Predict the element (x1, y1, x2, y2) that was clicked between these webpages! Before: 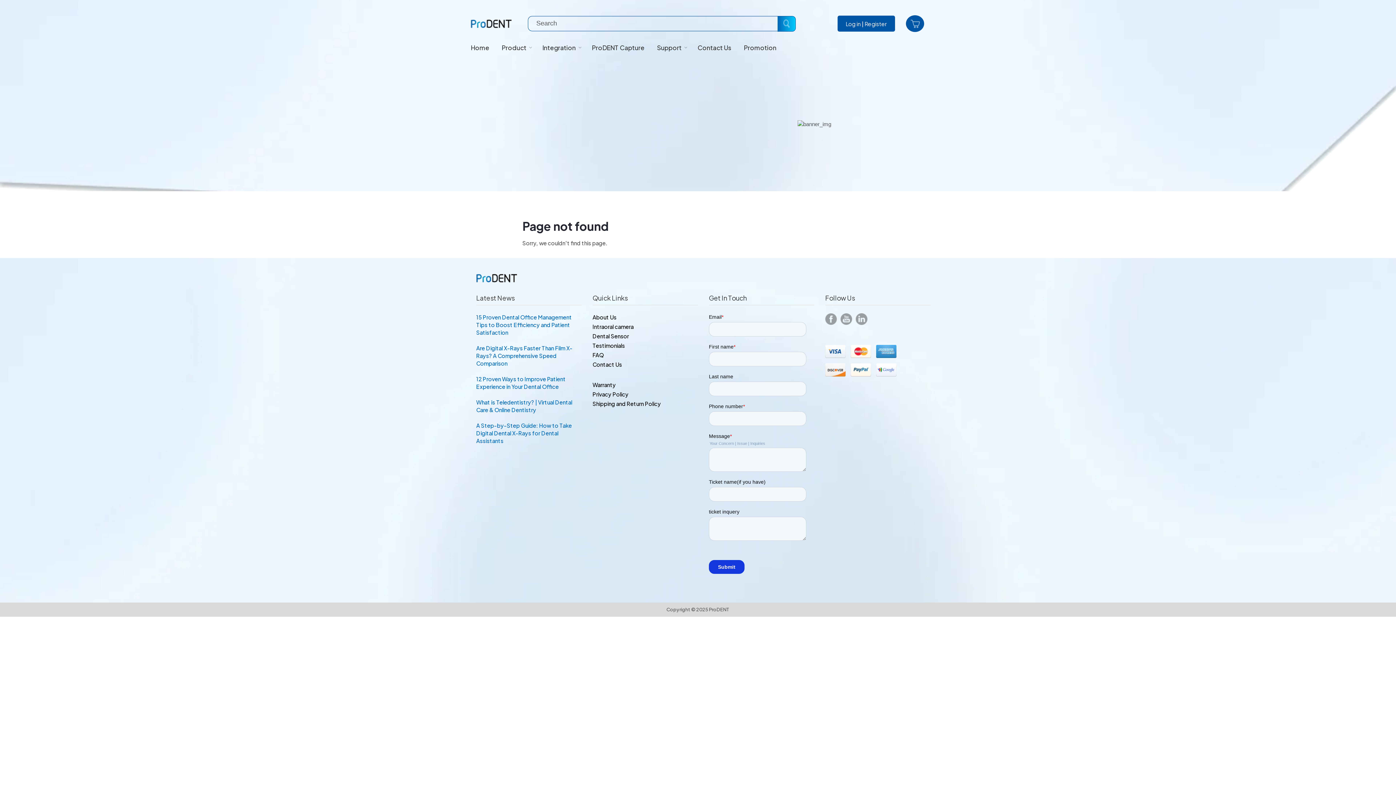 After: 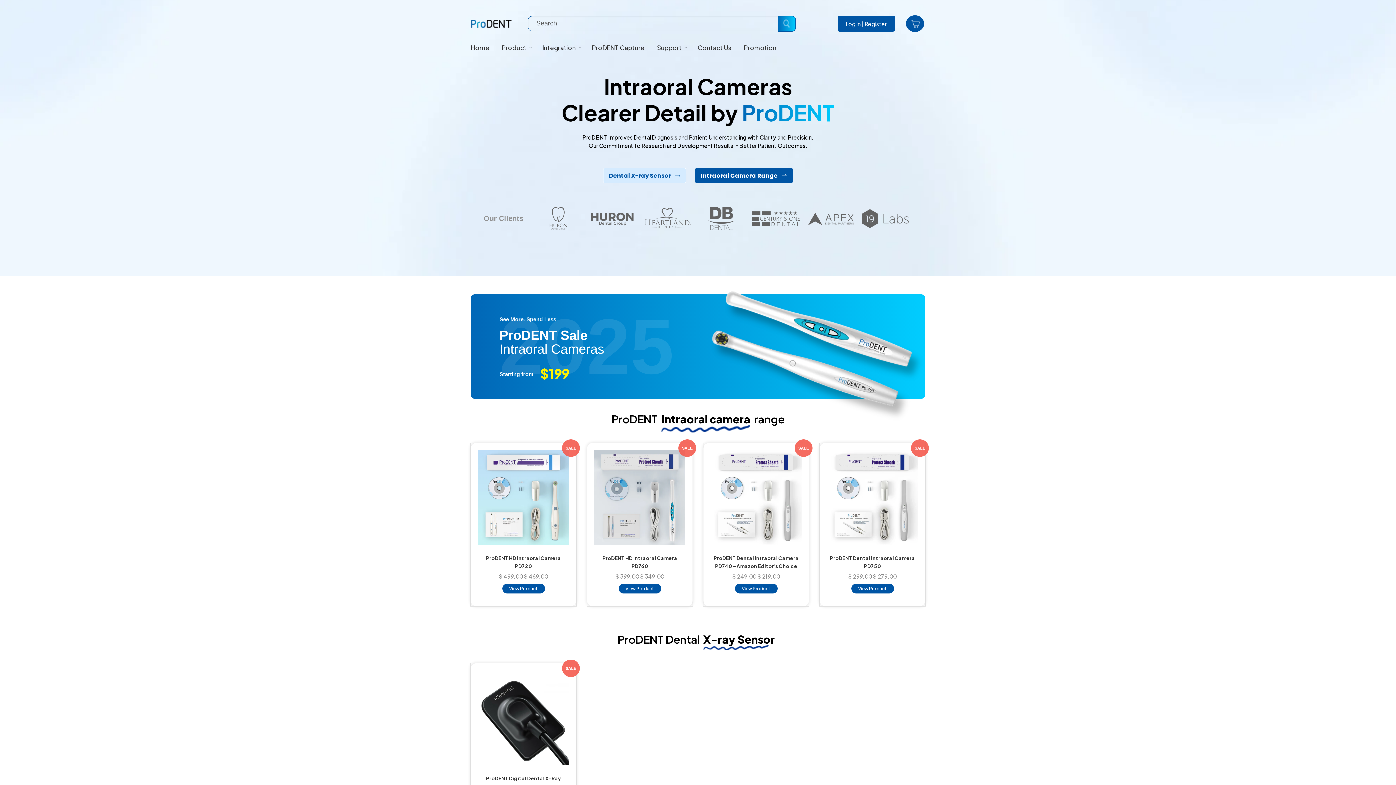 Action: label: Home bbox: (470, 34, 494, 60)